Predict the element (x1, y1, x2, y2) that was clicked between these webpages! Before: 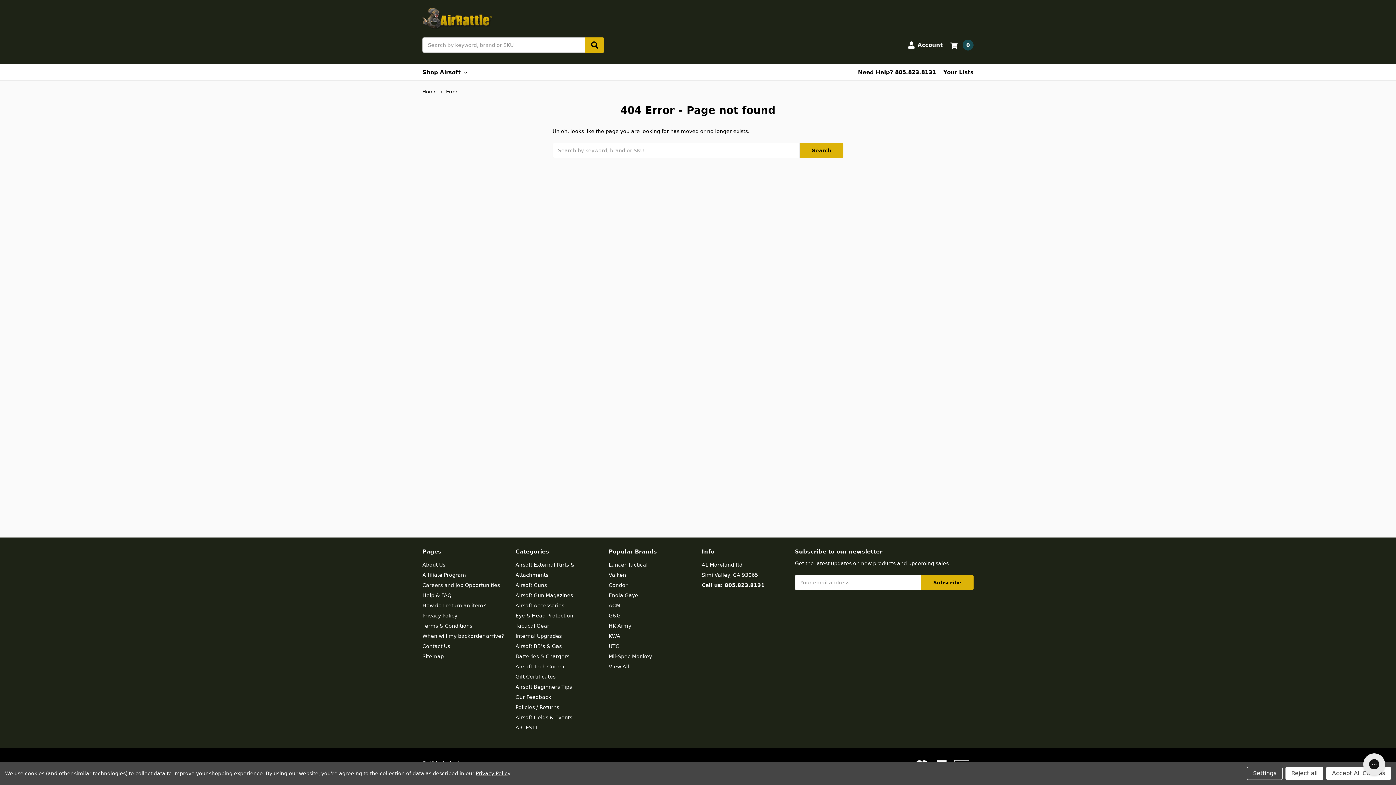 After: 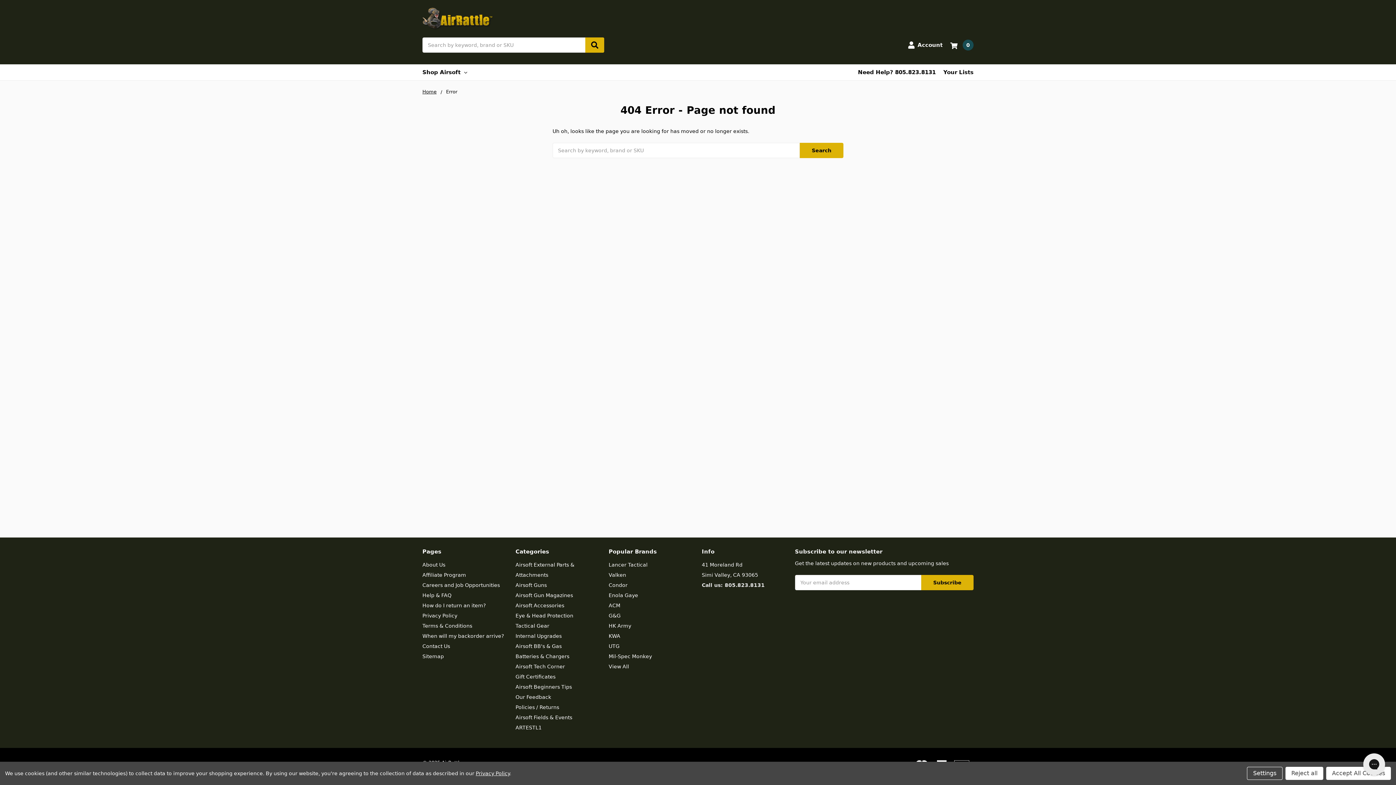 Action: label: Call us: 805.823.8131 bbox: (701, 582, 764, 588)